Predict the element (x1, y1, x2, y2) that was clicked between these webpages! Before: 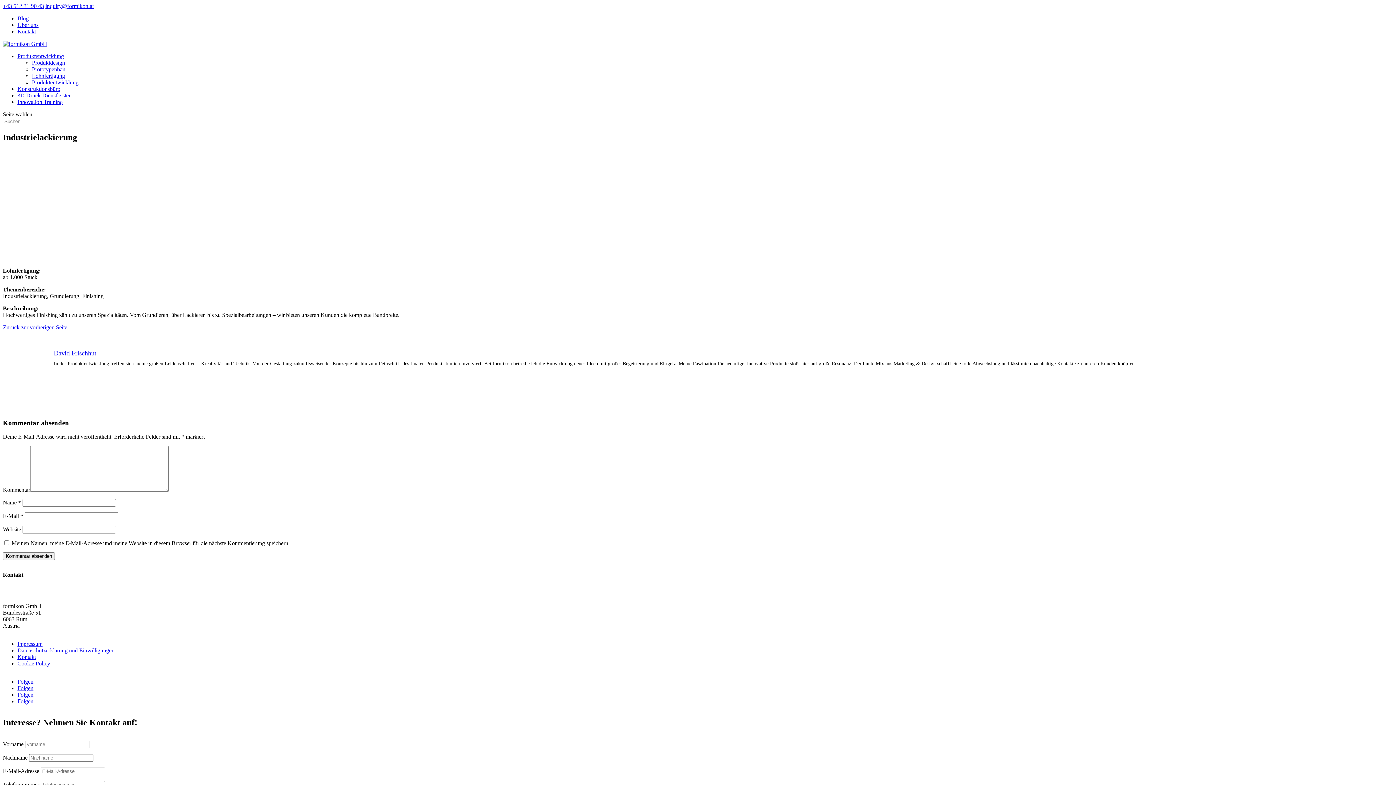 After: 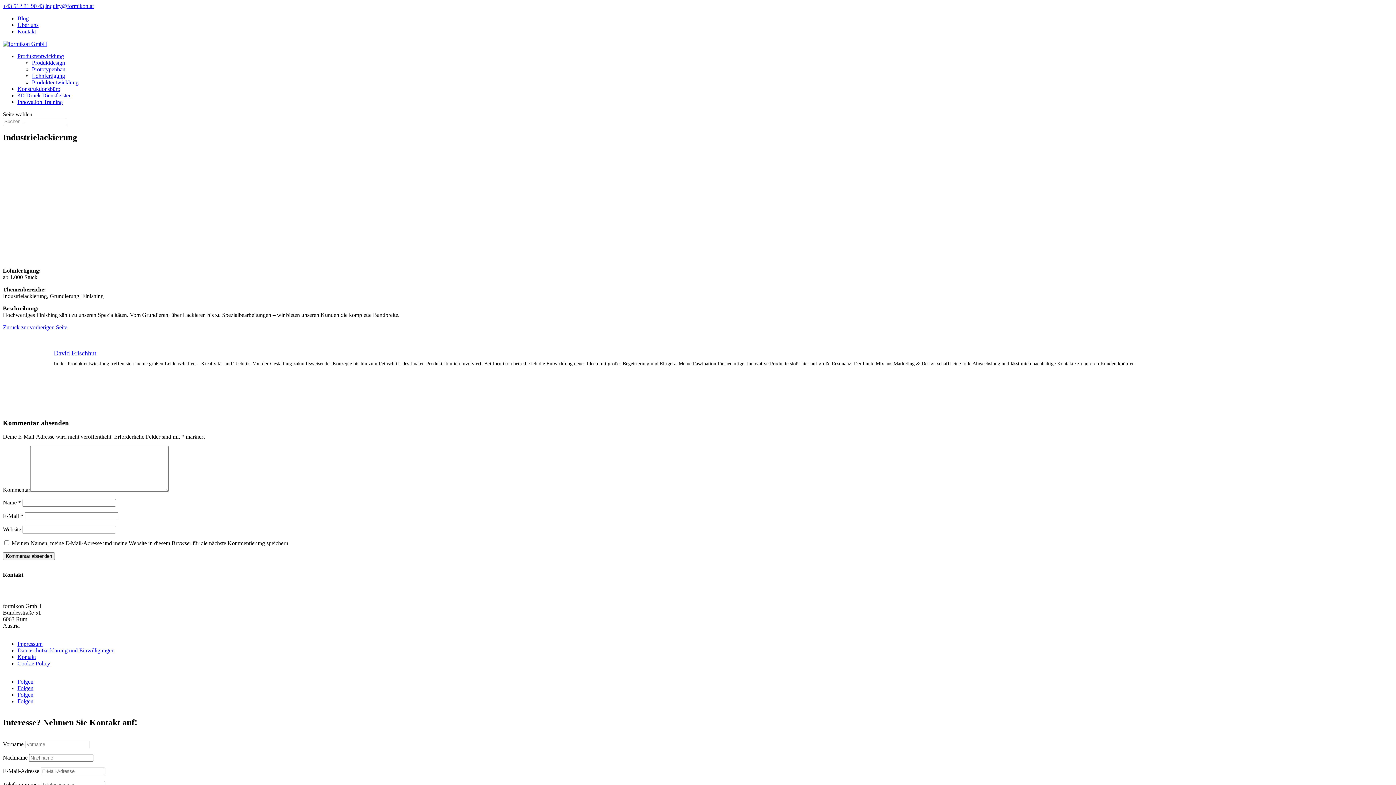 Action: label: Folgen bbox: (17, 685, 33, 691)